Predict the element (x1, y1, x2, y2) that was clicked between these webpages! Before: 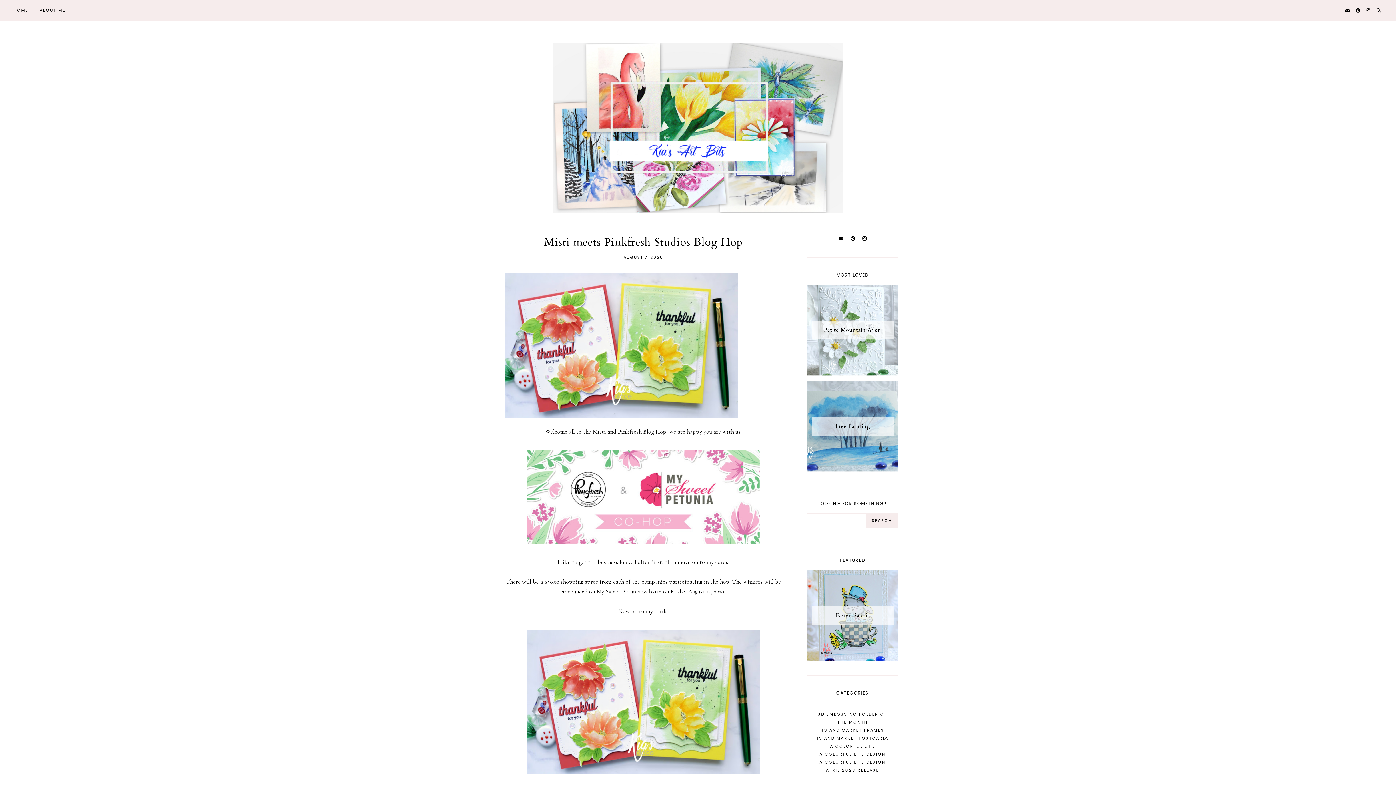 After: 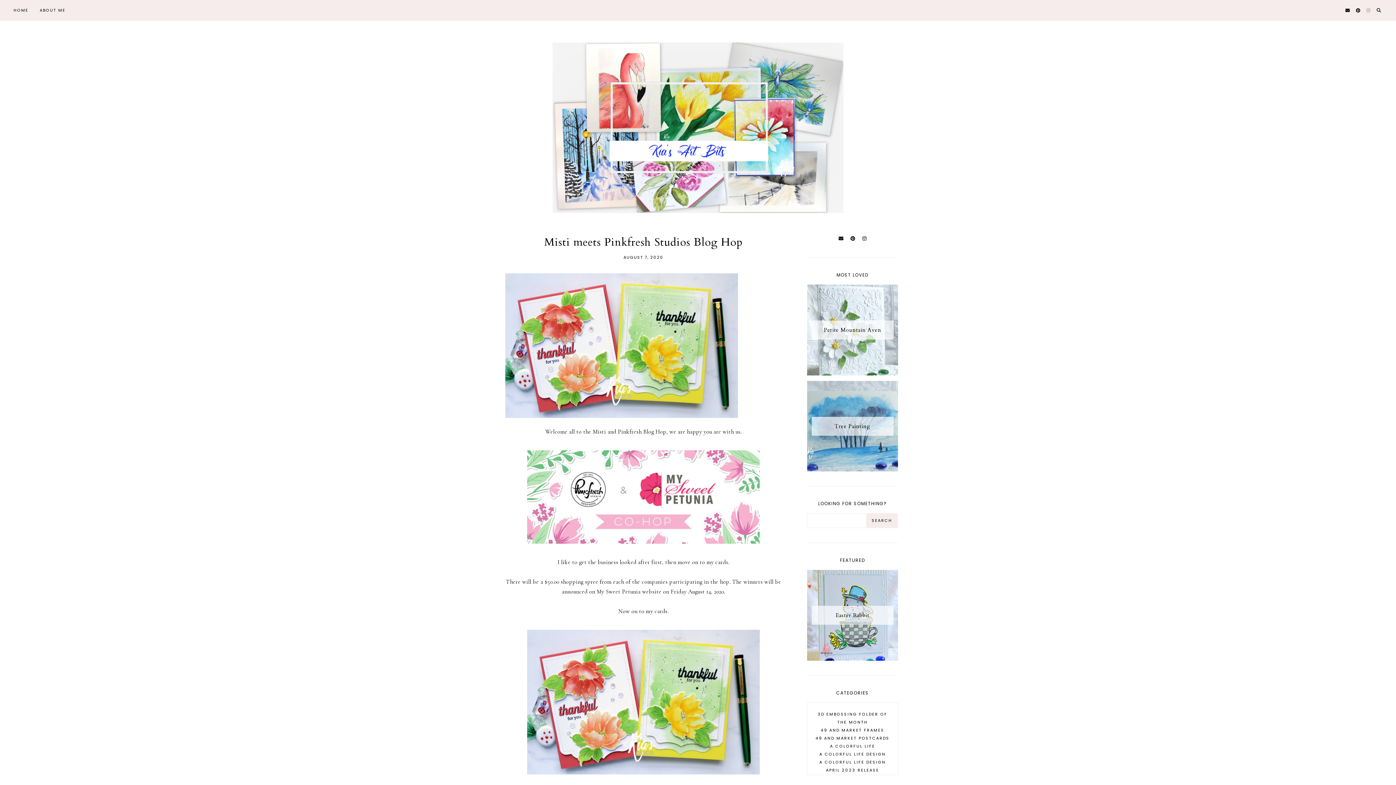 Action: bbox: (1366, 7, 1371, 13)